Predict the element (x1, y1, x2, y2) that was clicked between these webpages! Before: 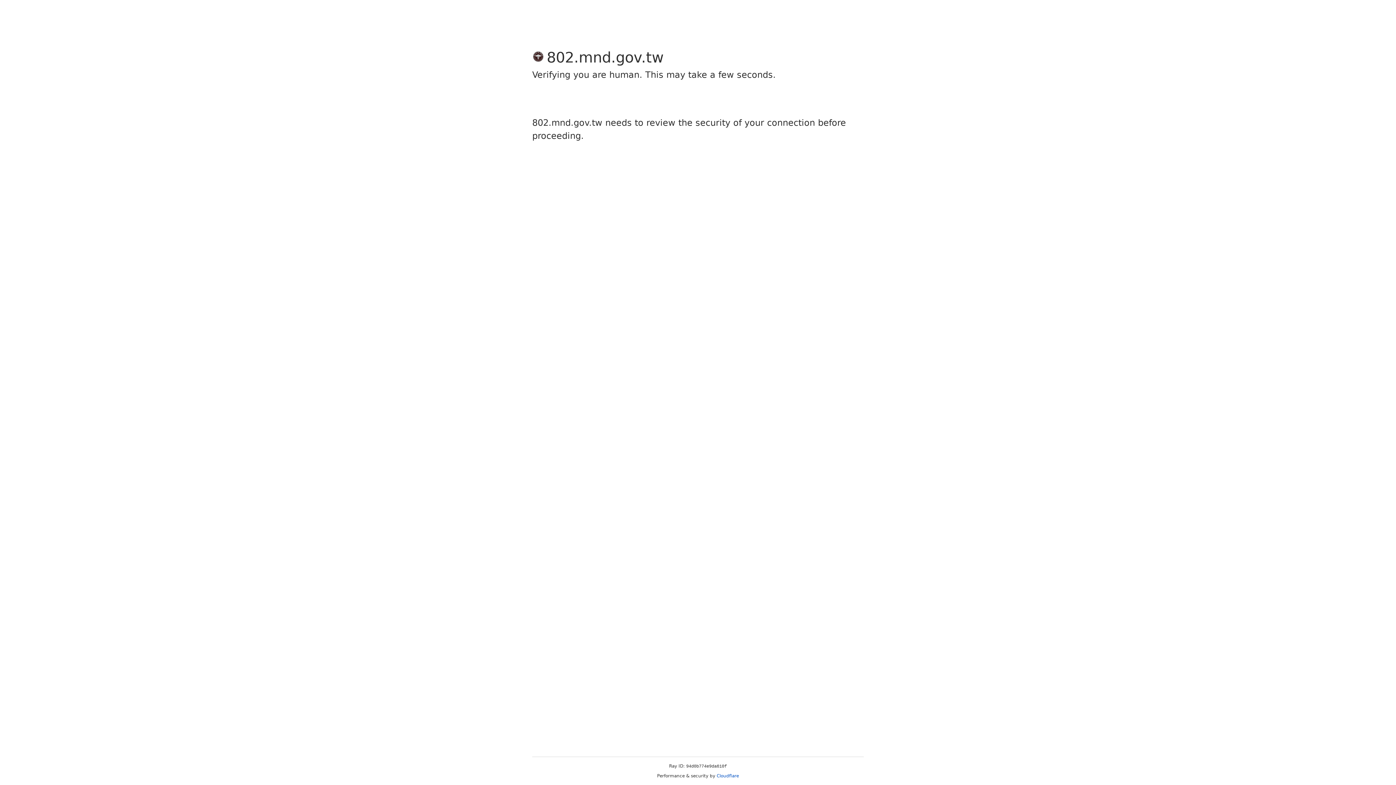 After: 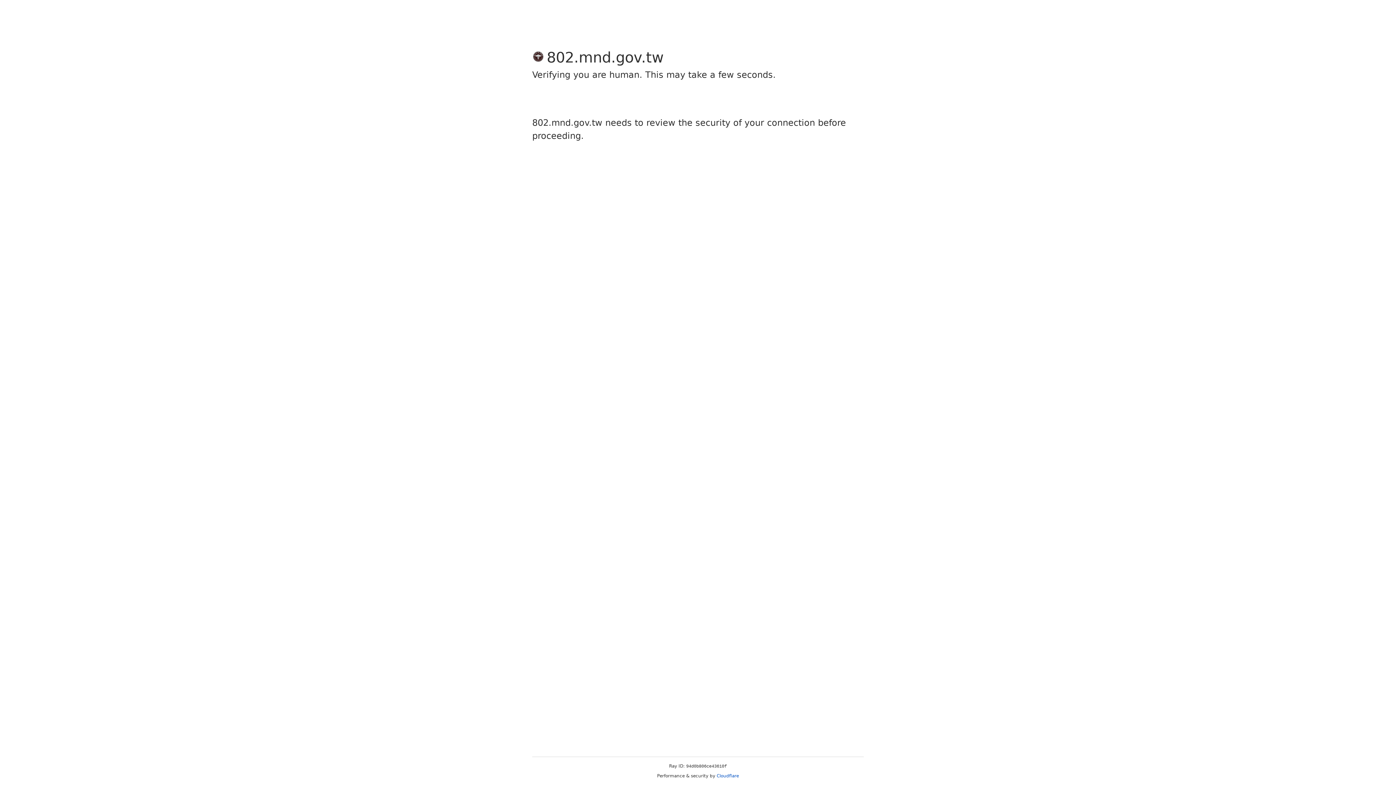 Action: bbox: (716, 773, 739, 778) label: Cloudflare